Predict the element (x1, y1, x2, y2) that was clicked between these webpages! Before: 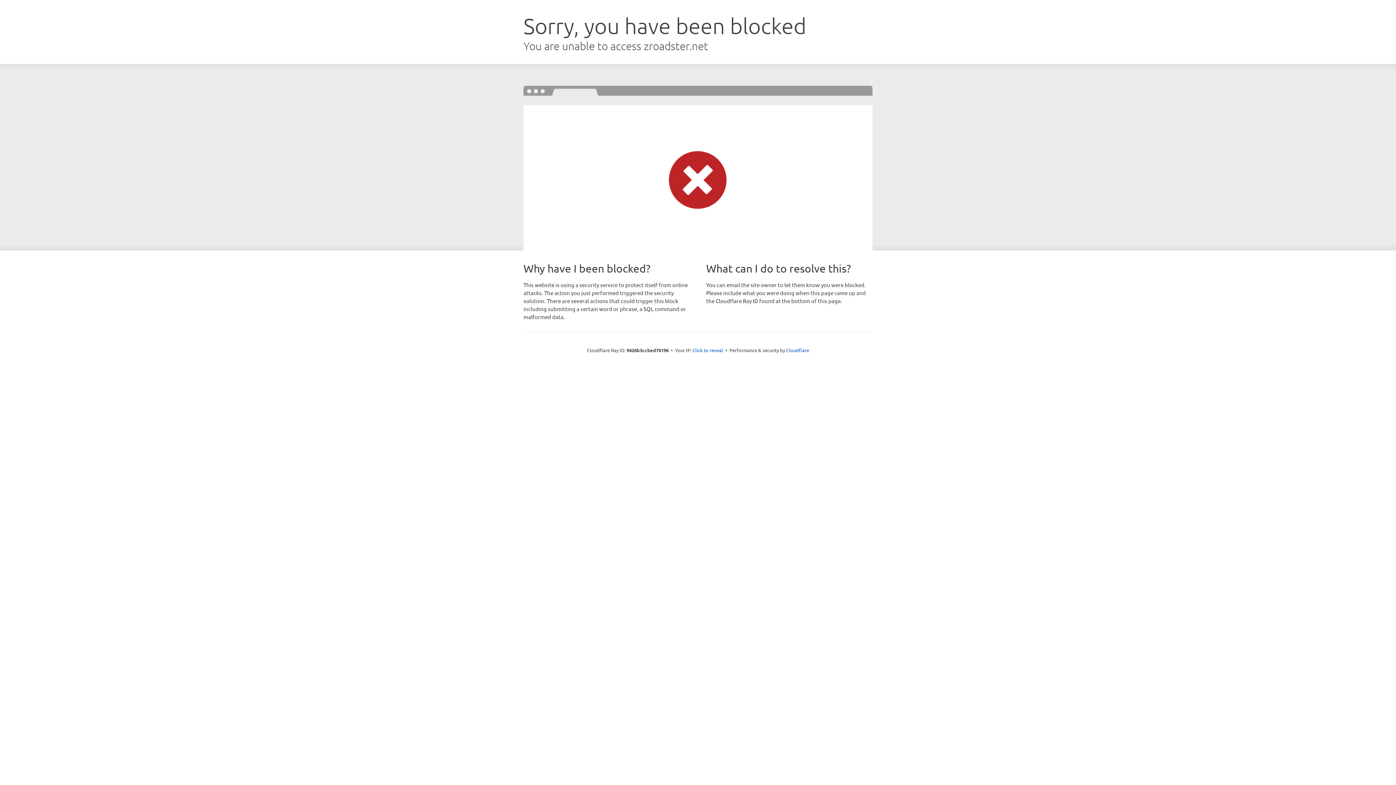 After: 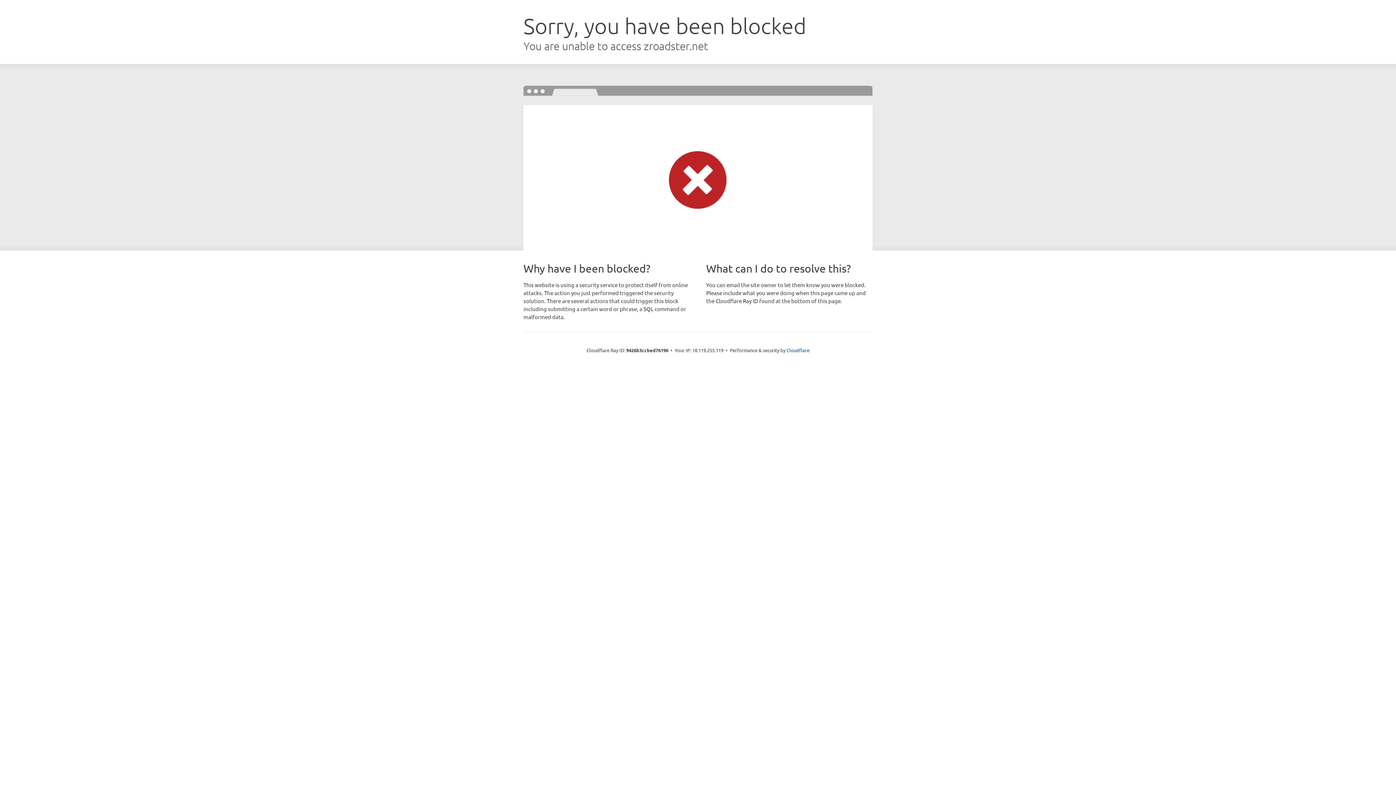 Action: label: Click to reveal bbox: (692, 346, 723, 353)